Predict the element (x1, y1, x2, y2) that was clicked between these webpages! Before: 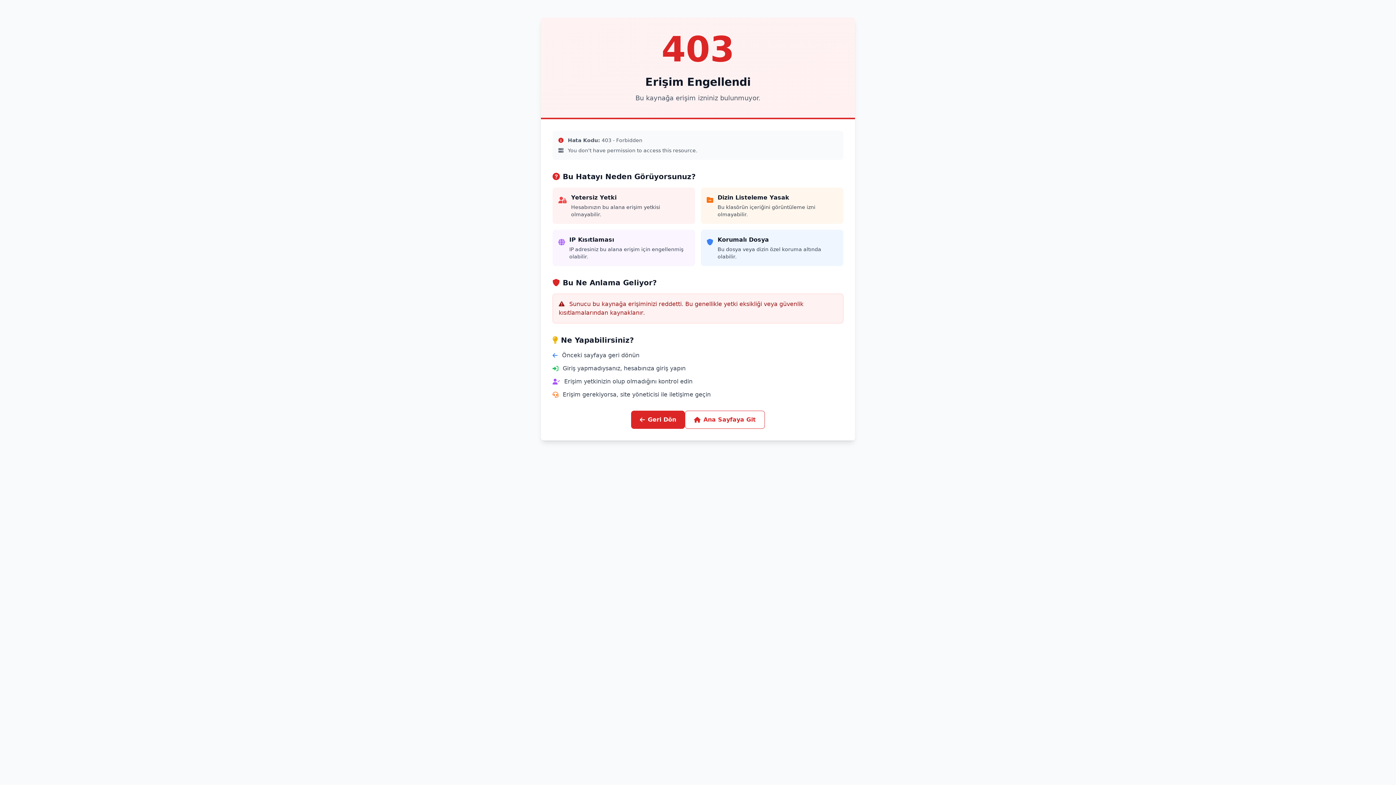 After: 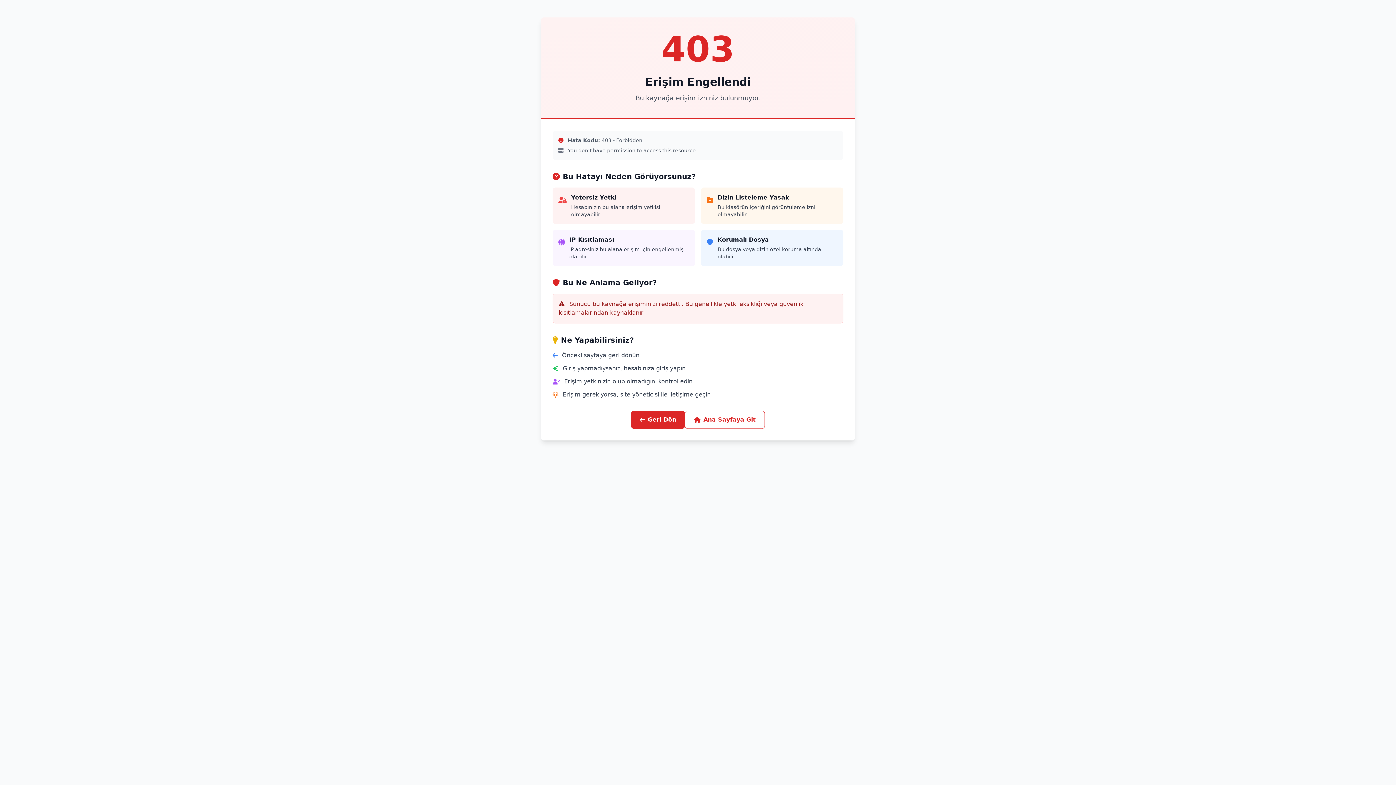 Action: bbox: (685, 410, 765, 429) label: Ana Sayfaya Git